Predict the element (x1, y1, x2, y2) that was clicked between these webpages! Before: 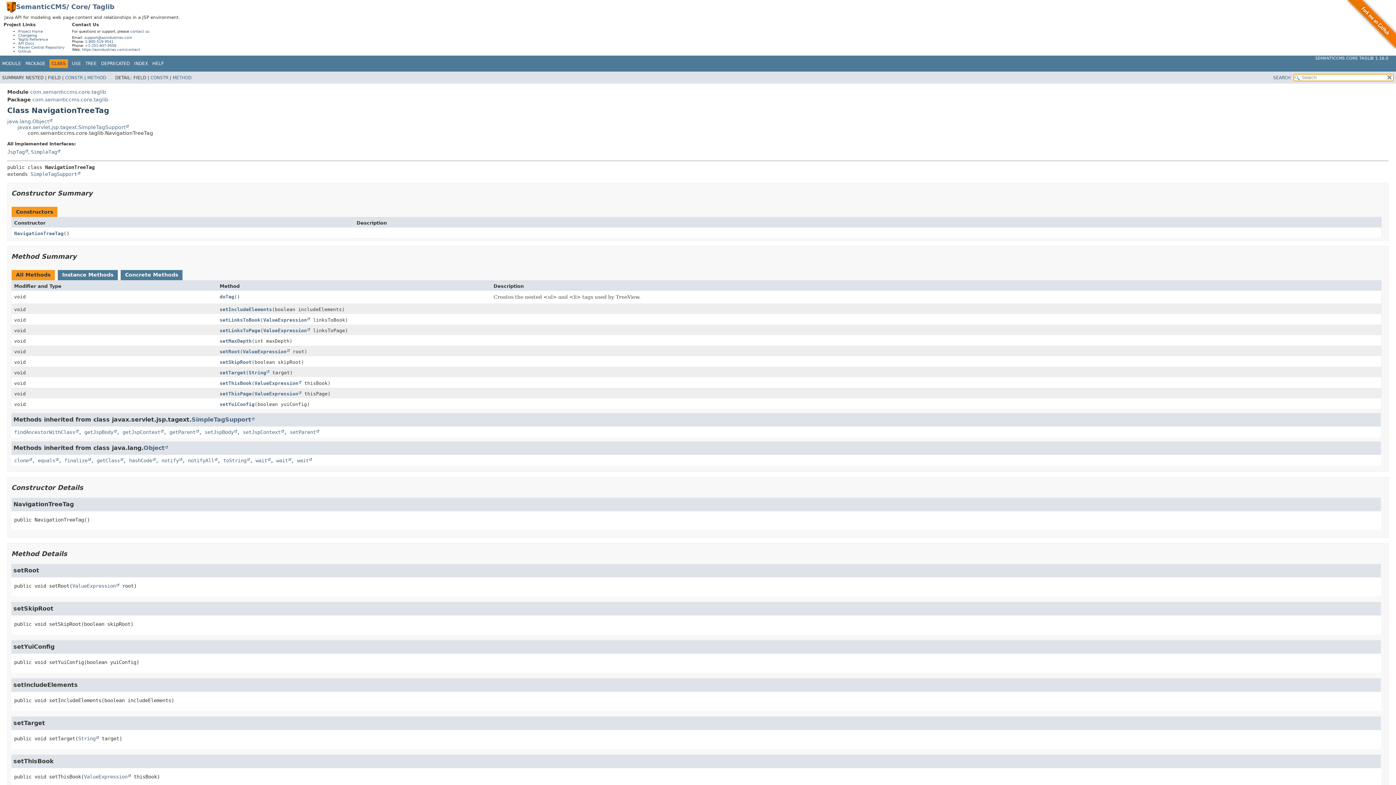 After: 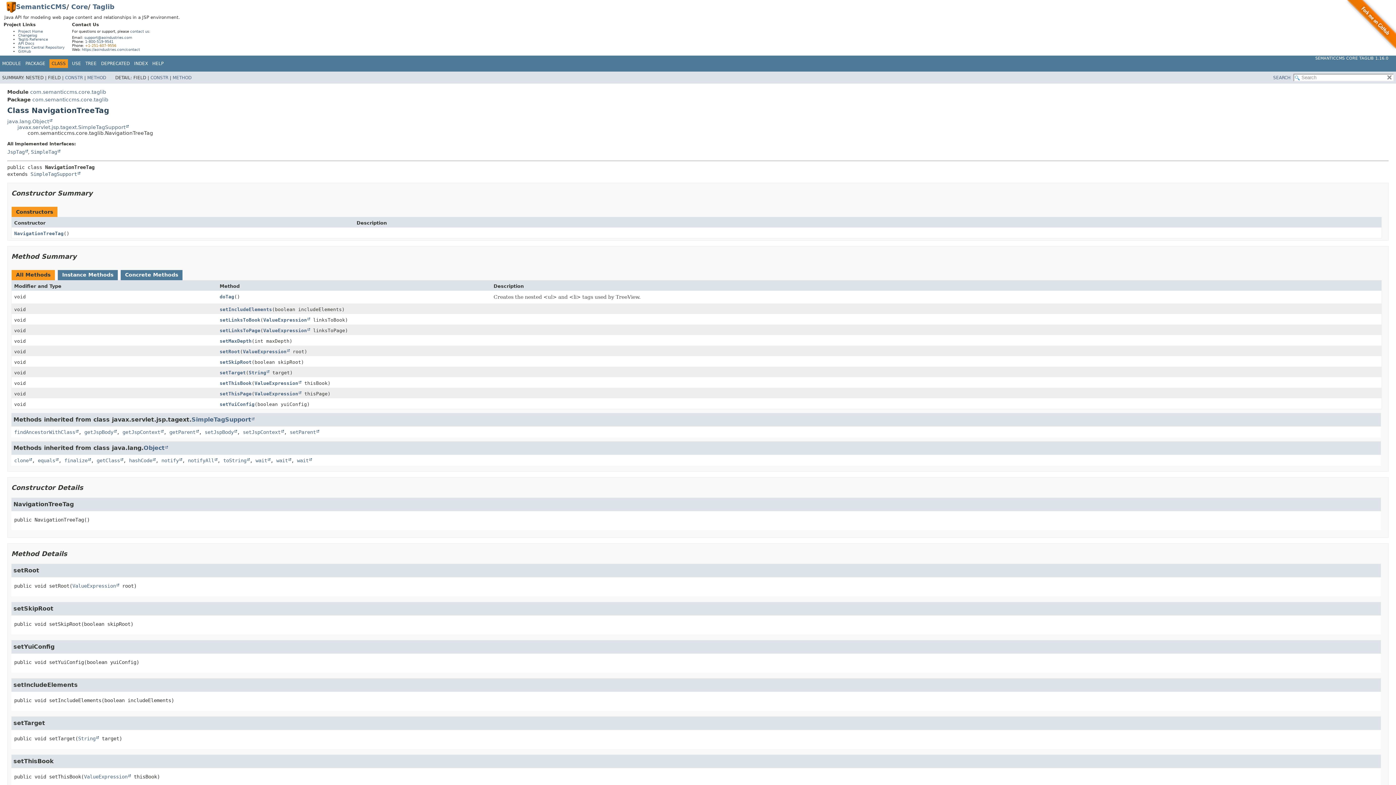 Action: bbox: (85, 43, 116, 47) label: +1-251-607-9556